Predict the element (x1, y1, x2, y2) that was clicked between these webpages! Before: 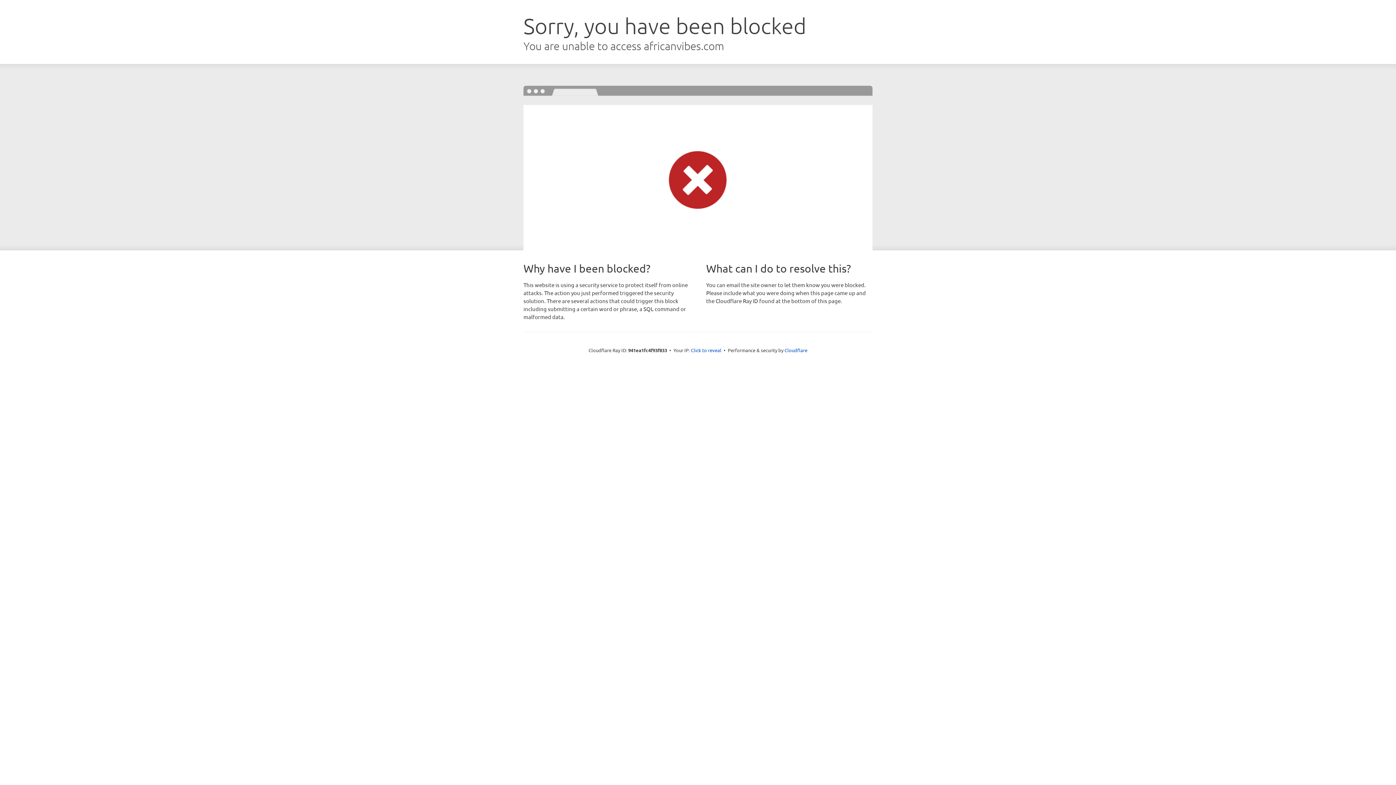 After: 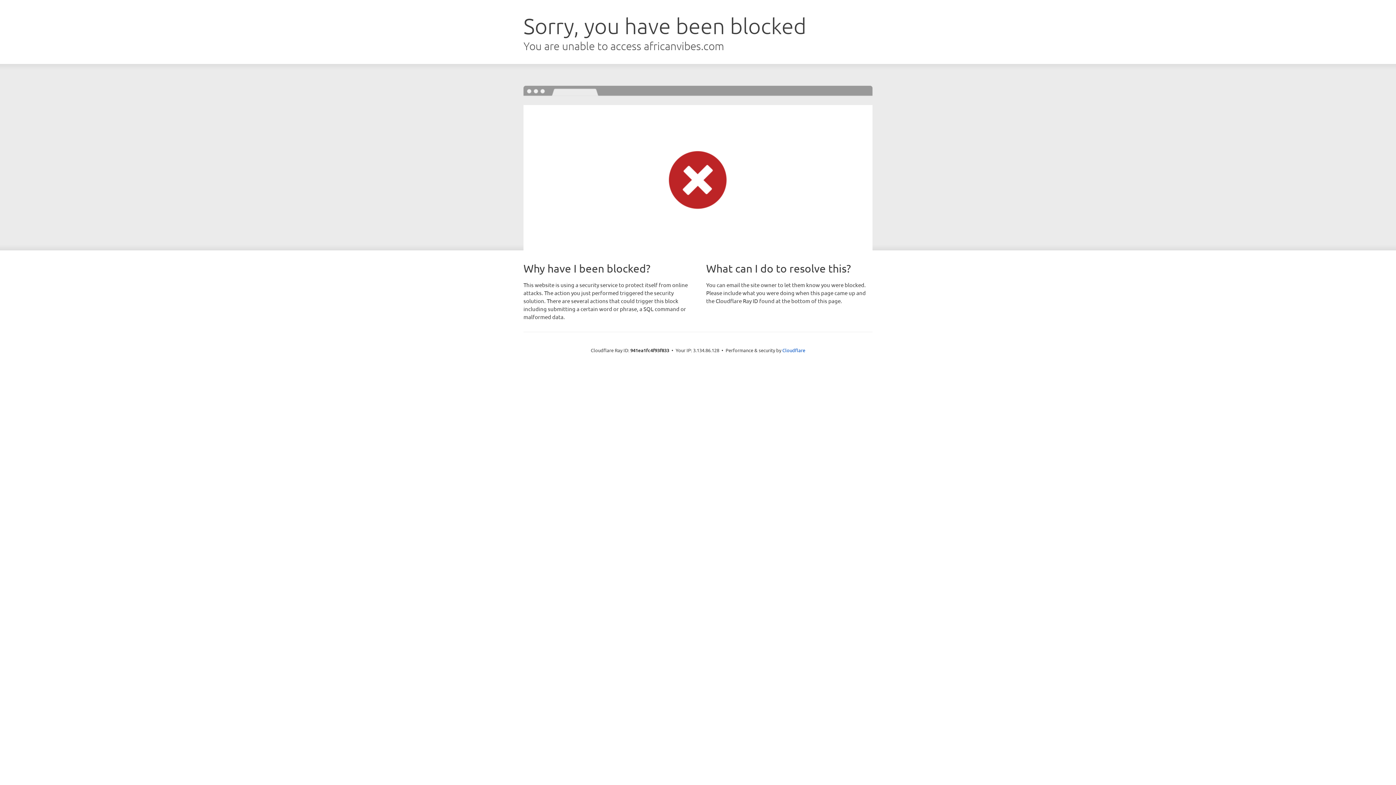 Action: bbox: (691, 346, 721, 353) label: Click to reveal